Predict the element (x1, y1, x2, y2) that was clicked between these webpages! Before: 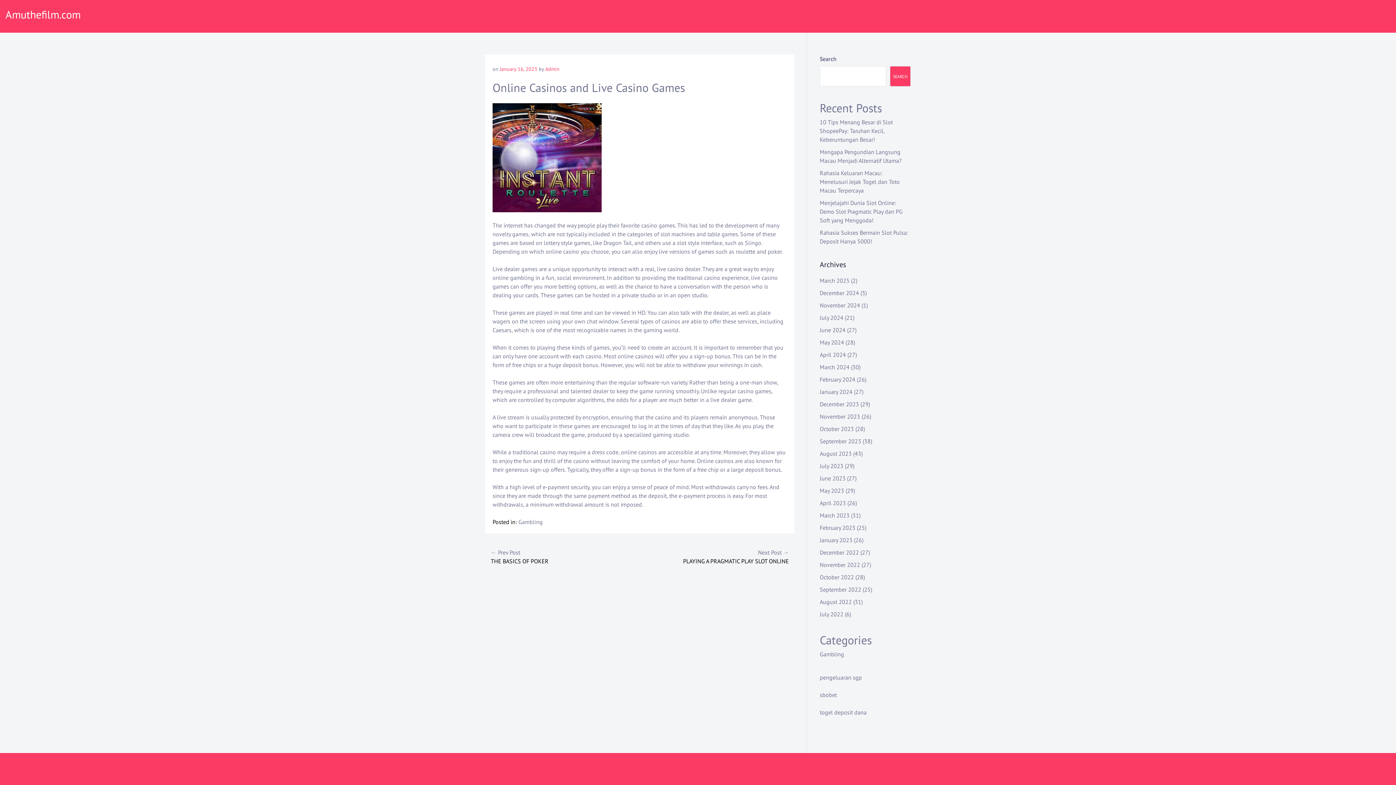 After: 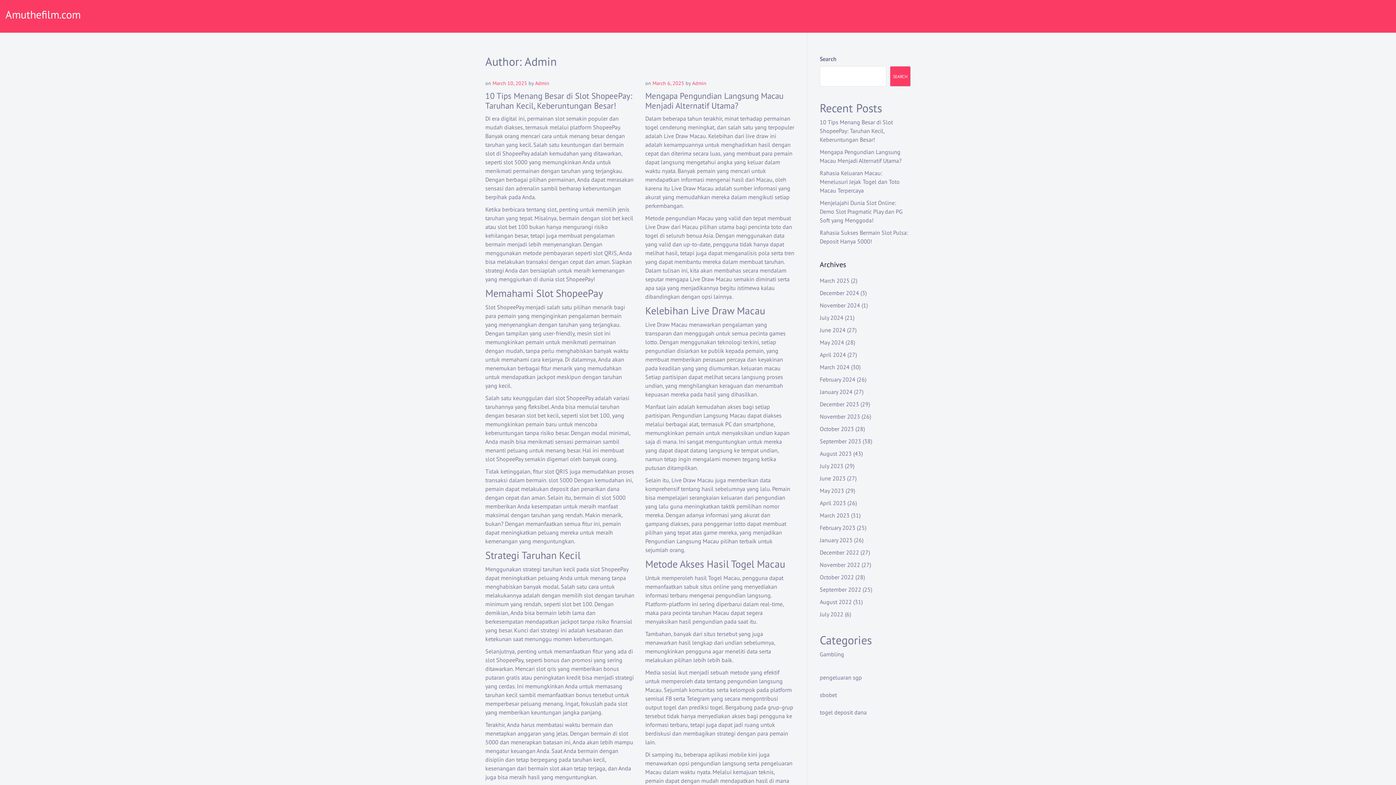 Action: label: Admin bbox: (545, 65, 559, 72)